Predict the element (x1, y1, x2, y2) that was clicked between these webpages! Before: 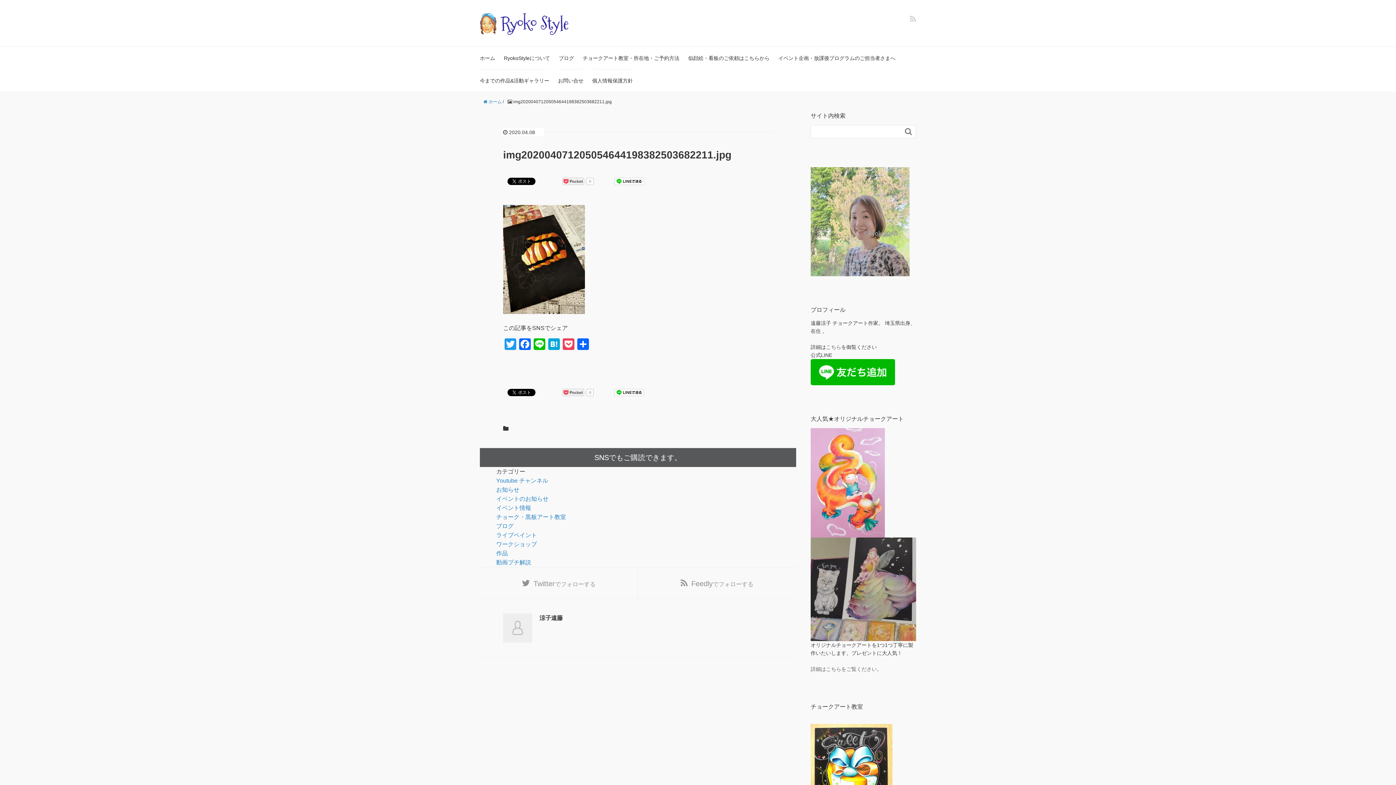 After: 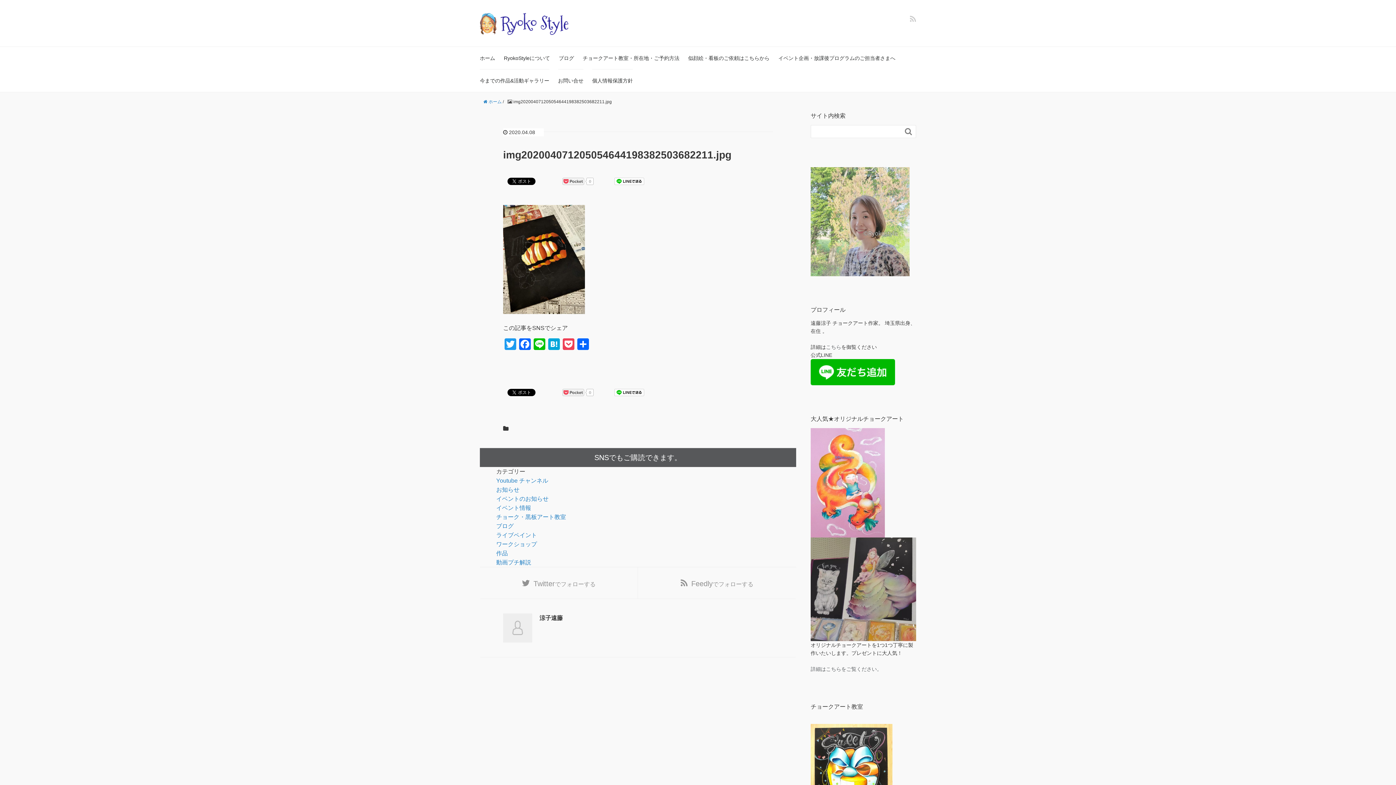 Action: bbox: (614, 179, 644, 185)